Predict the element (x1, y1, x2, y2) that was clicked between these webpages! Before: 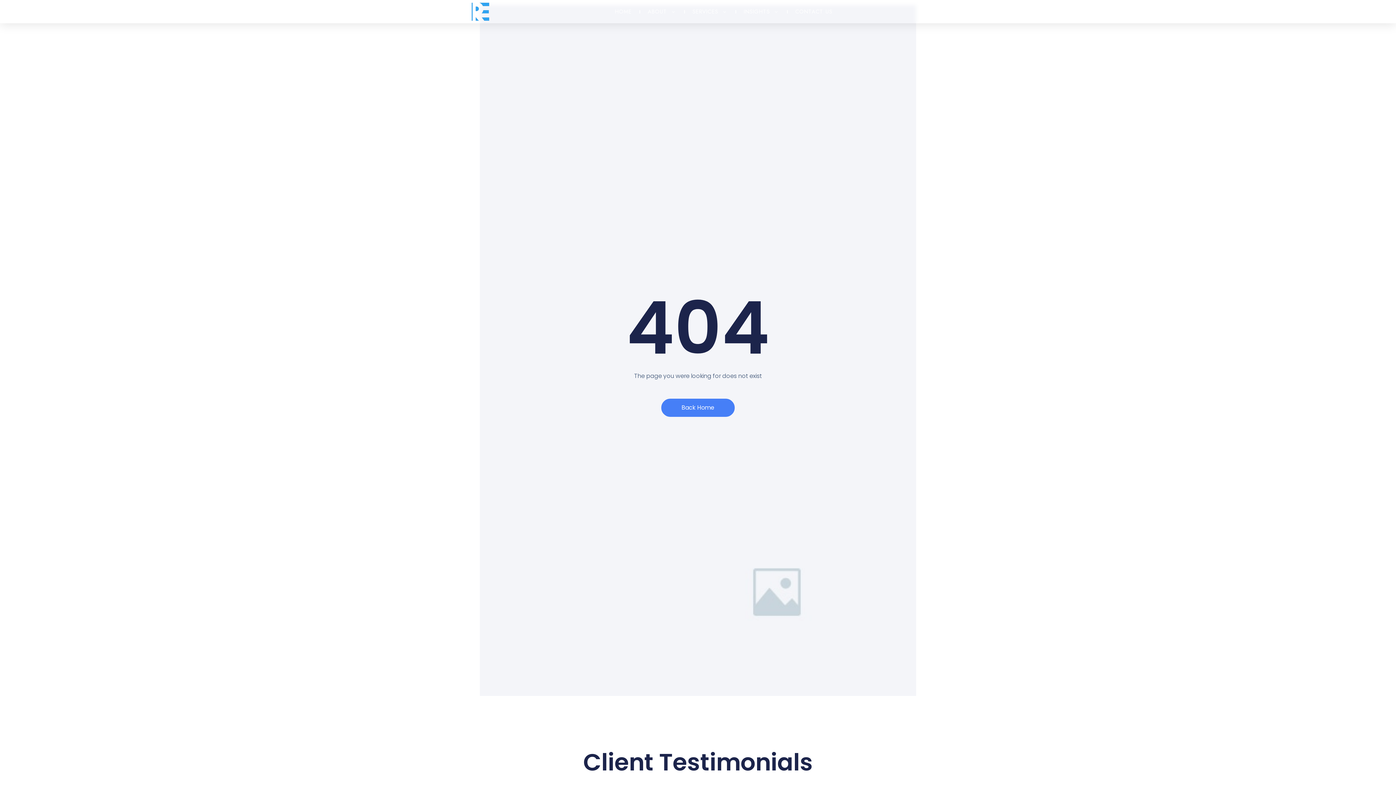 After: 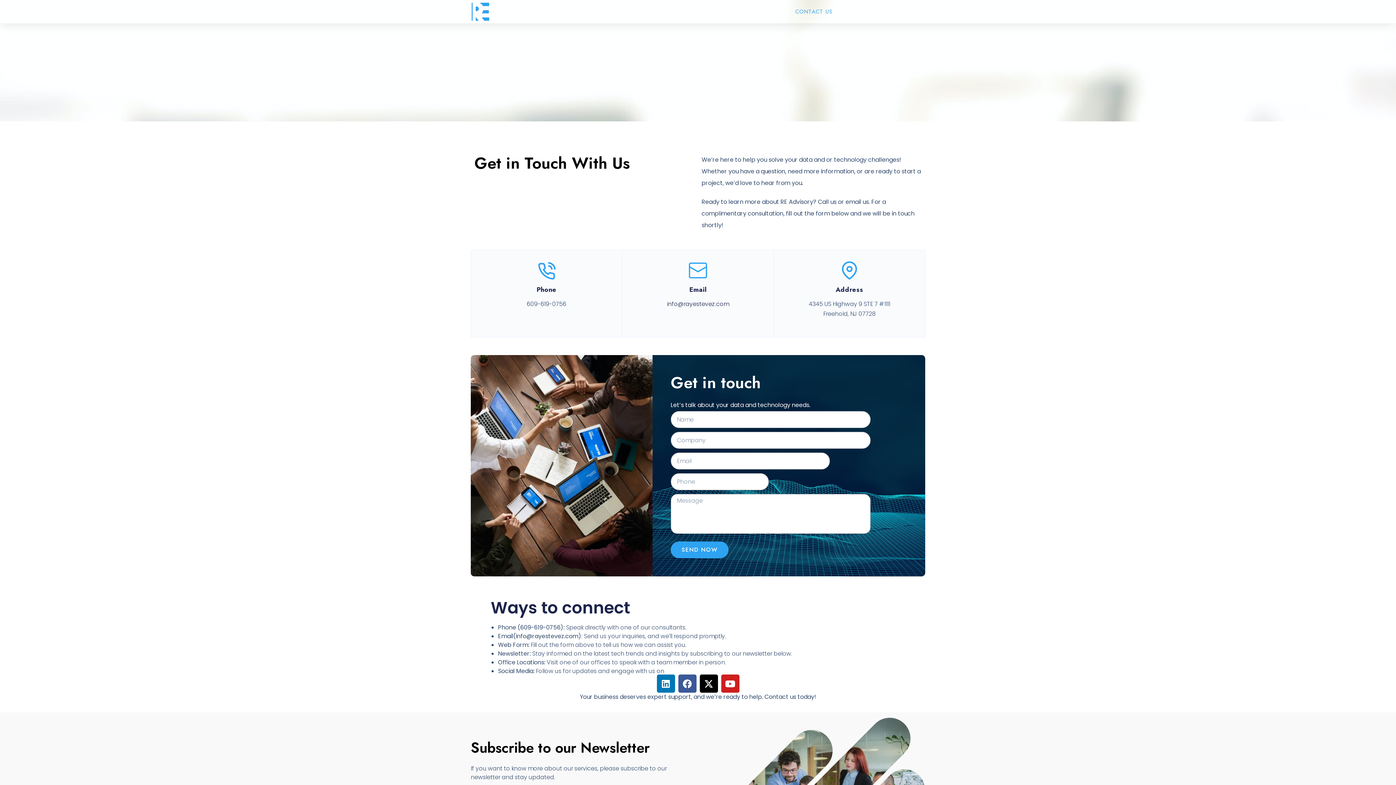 Action: bbox: (794, 7, 834, 16) label: CONTACT US